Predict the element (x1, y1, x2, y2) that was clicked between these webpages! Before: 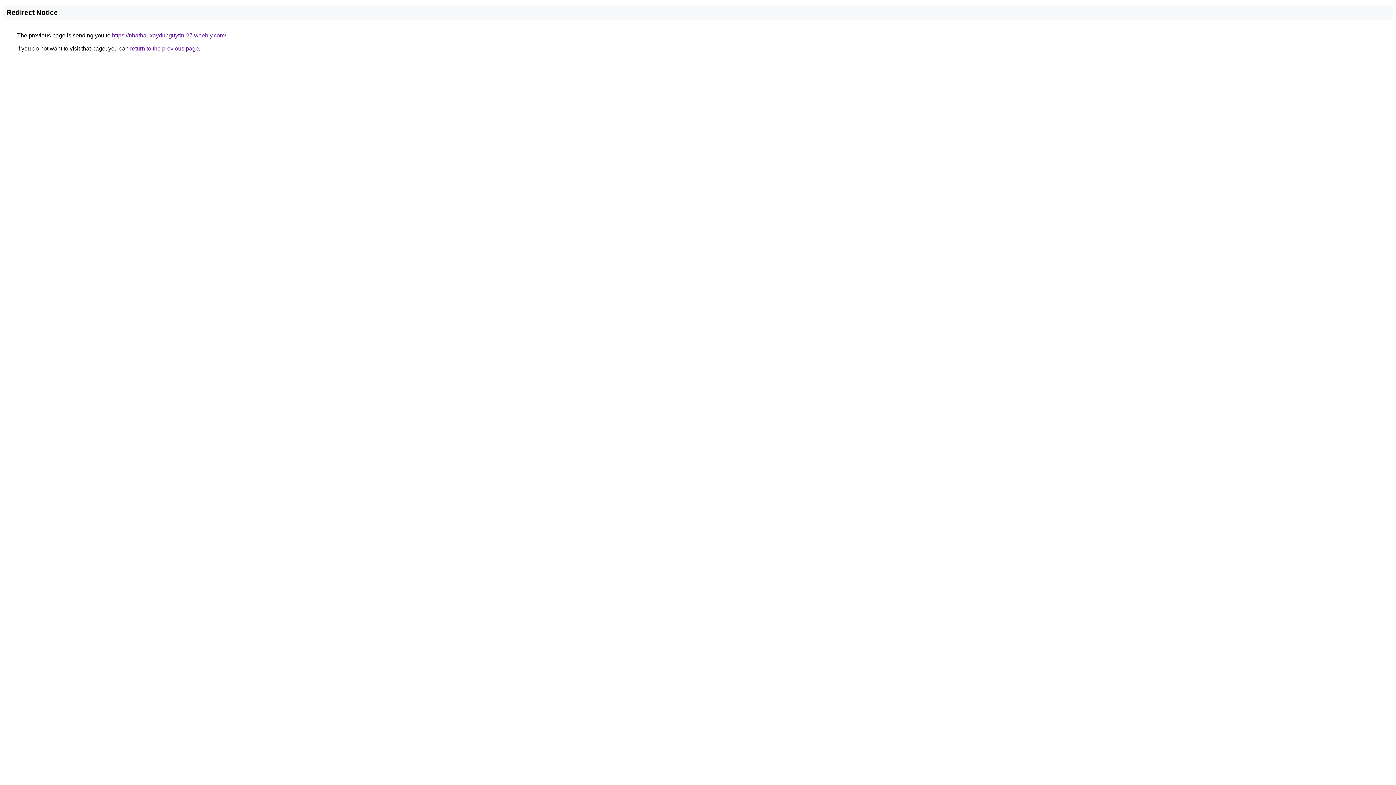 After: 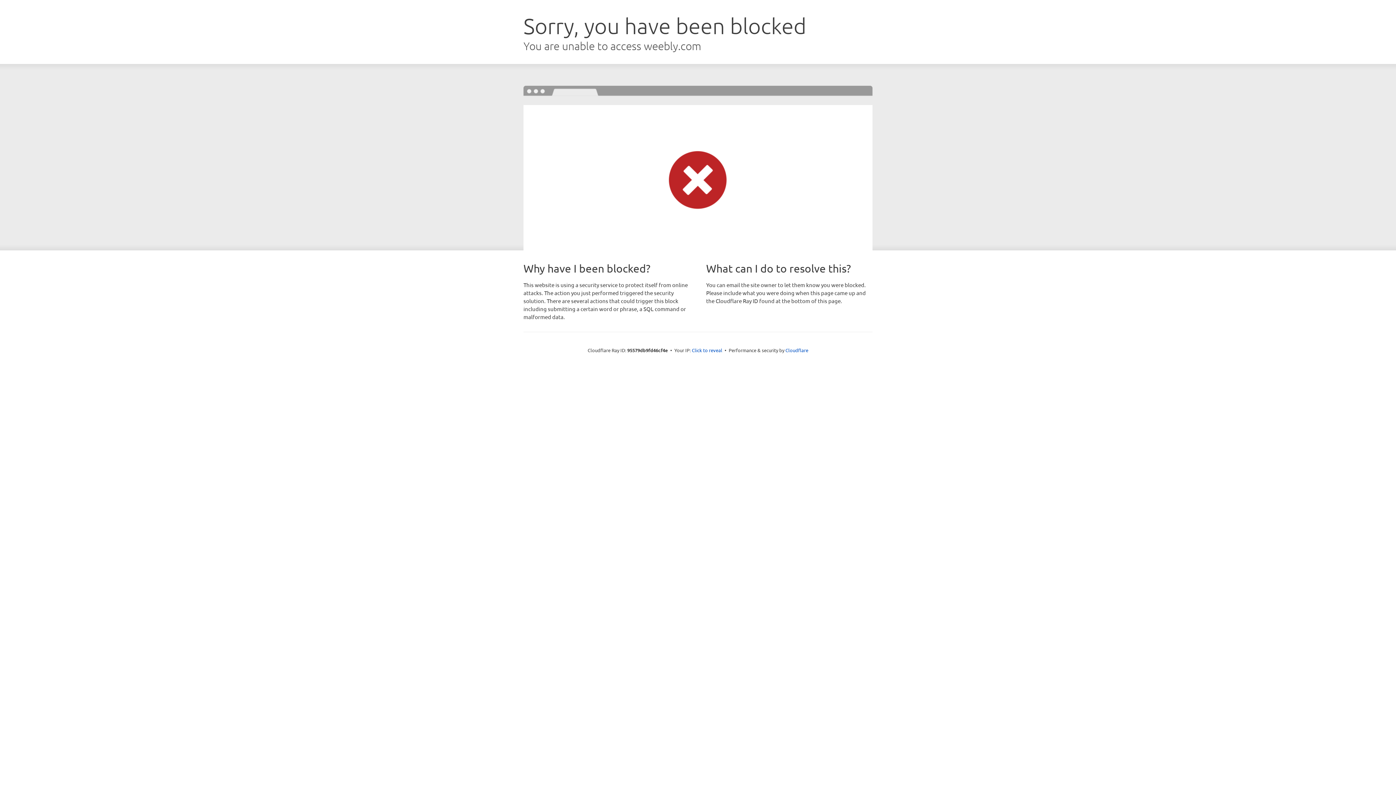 Action: bbox: (112, 32, 226, 38) label: https://nhathauxaydunguytin-27.weebly.com/